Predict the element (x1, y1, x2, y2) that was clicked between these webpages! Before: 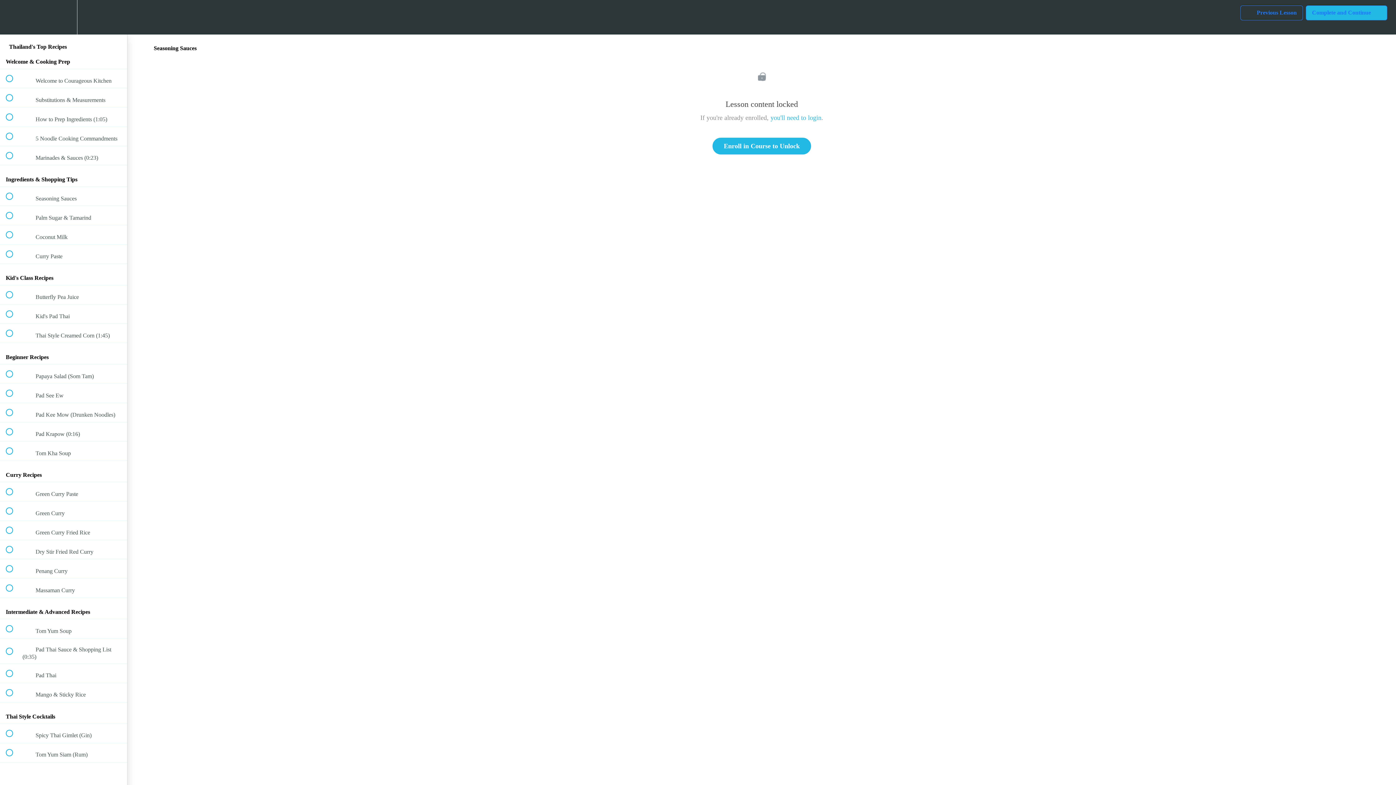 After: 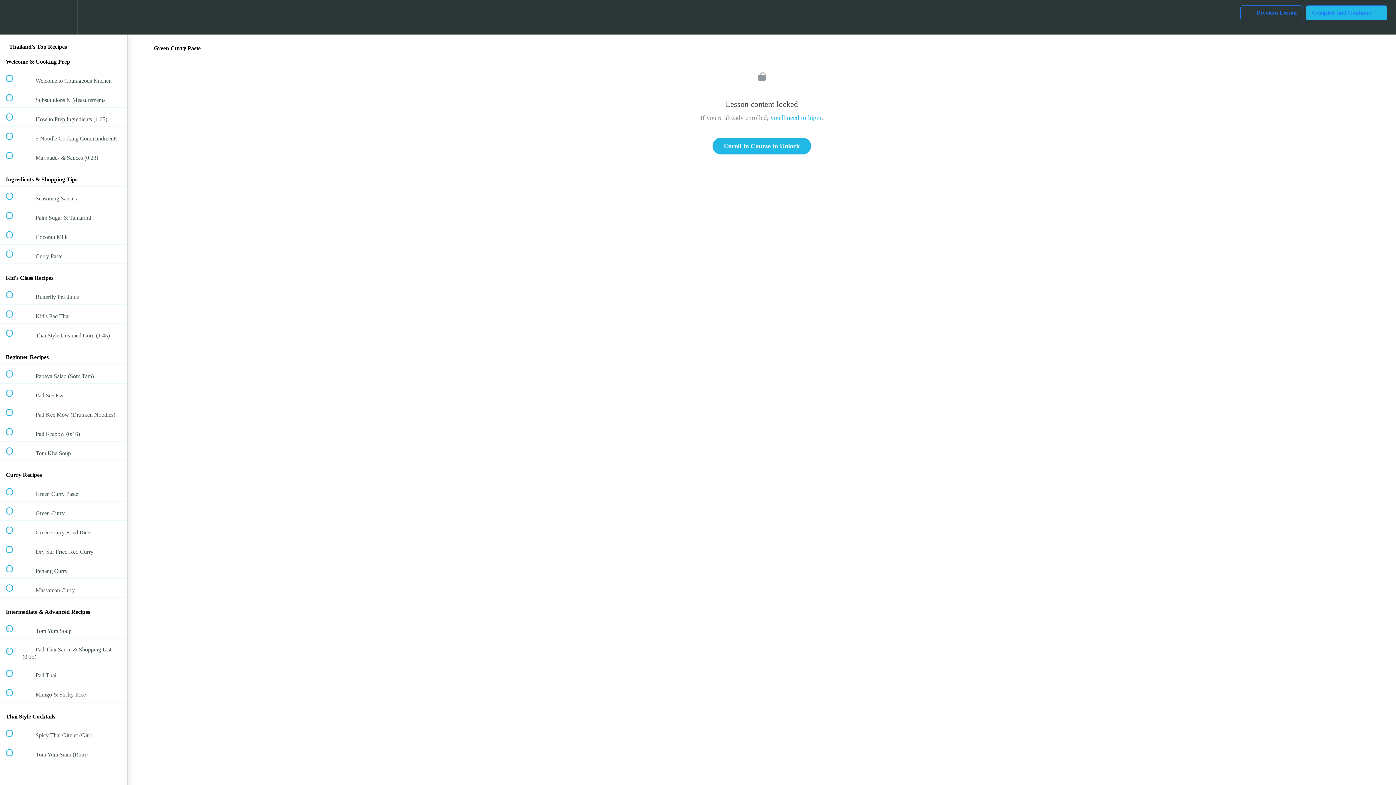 Action: label:  
 Green Curry Paste bbox: (0, 482, 127, 501)